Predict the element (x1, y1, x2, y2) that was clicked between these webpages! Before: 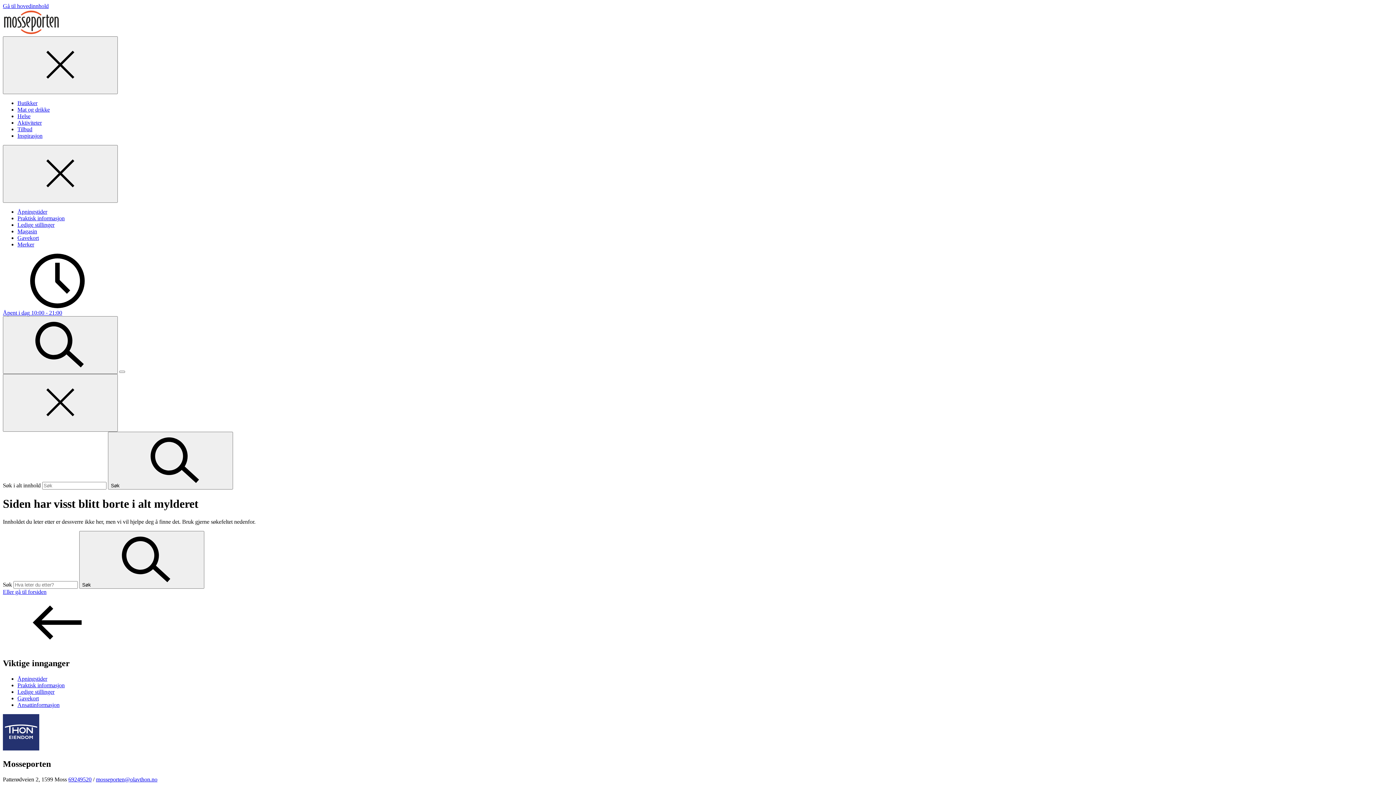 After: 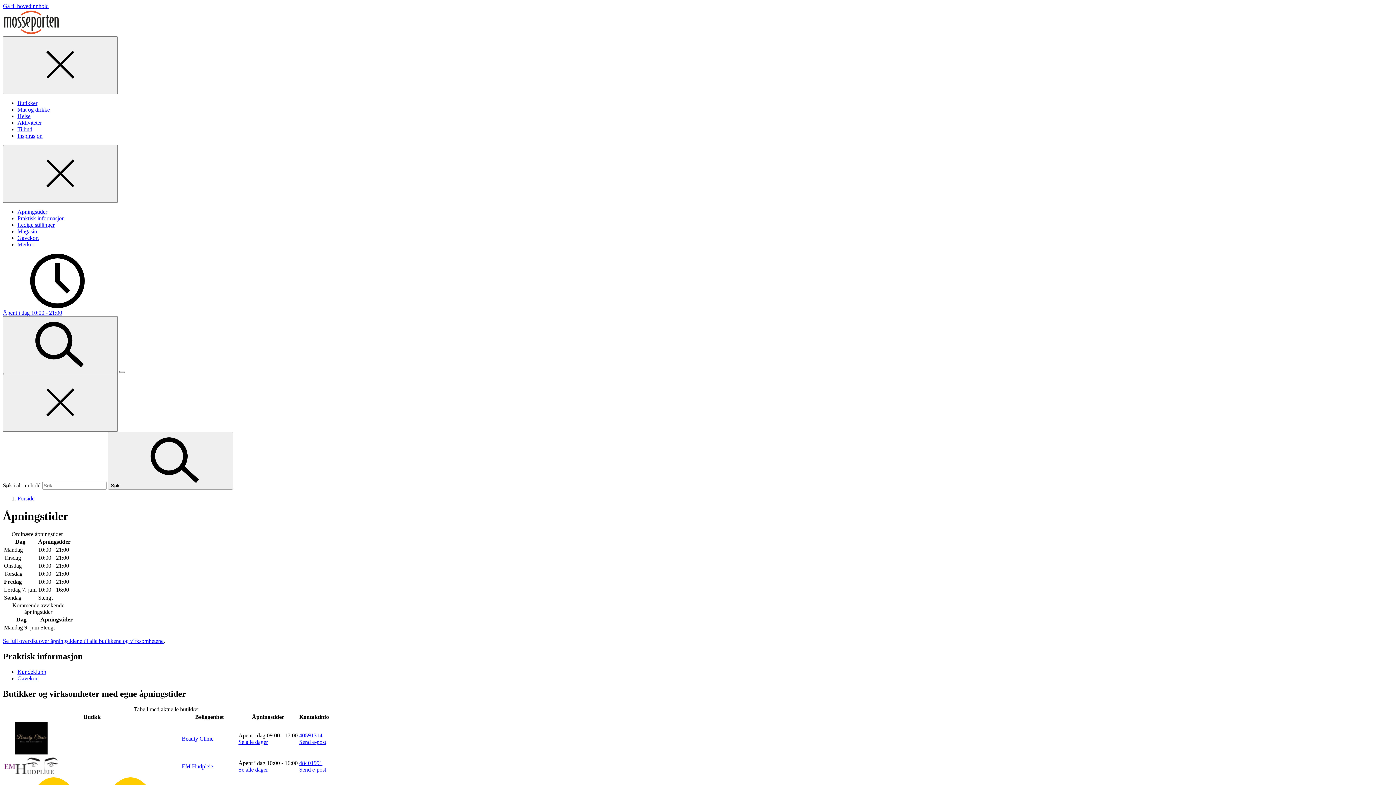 Action: label: Åpningstider bbox: (17, 208, 47, 214)